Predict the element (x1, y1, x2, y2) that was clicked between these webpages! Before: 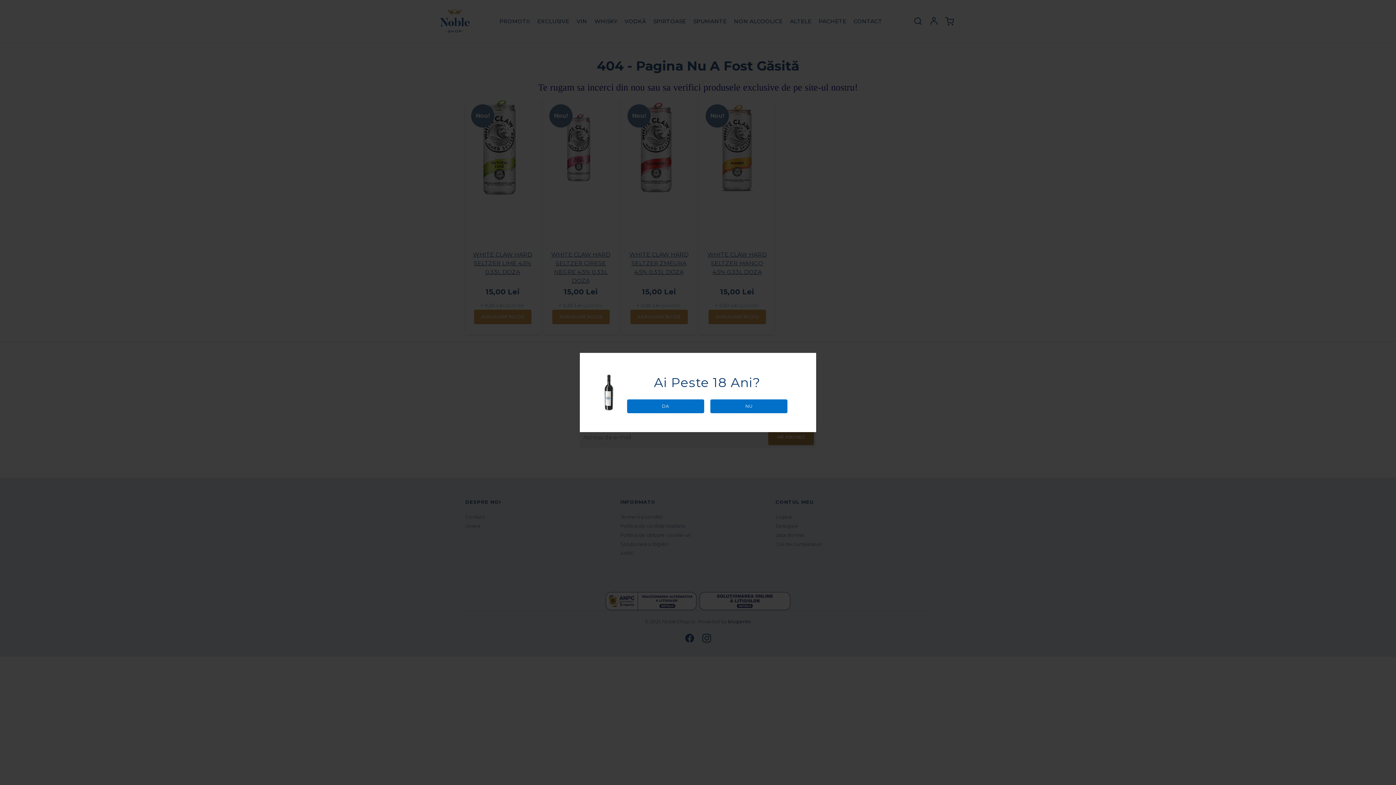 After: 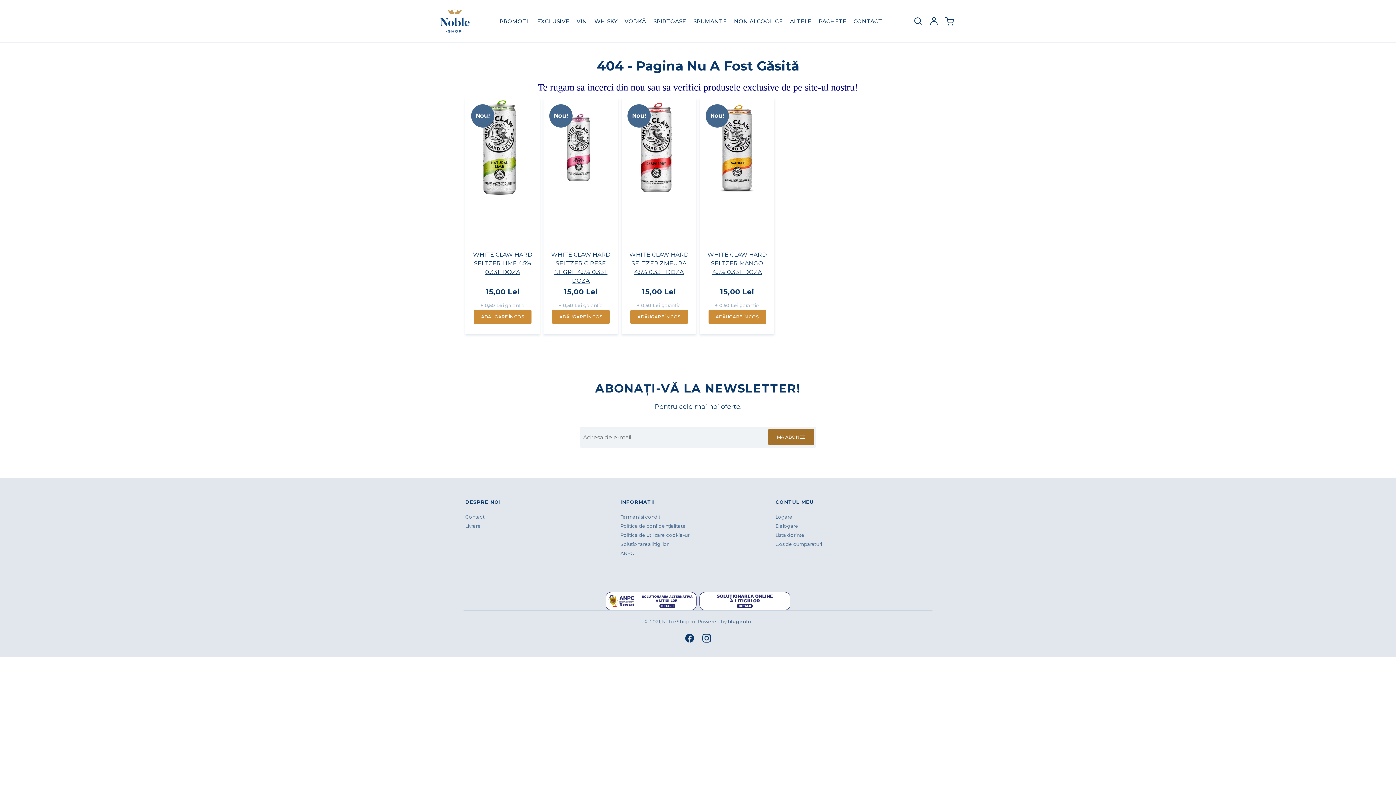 Action: bbox: (627, 399, 704, 413) label: DA